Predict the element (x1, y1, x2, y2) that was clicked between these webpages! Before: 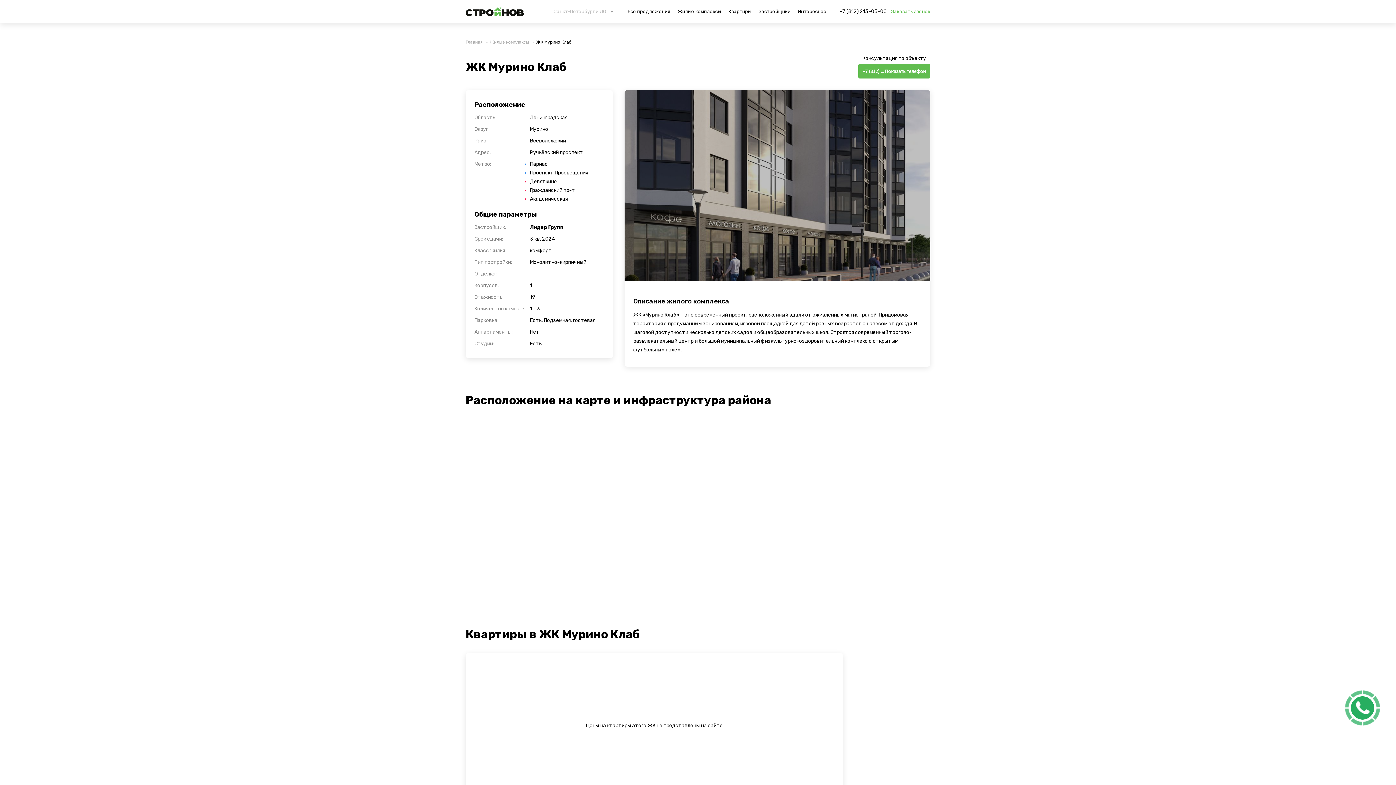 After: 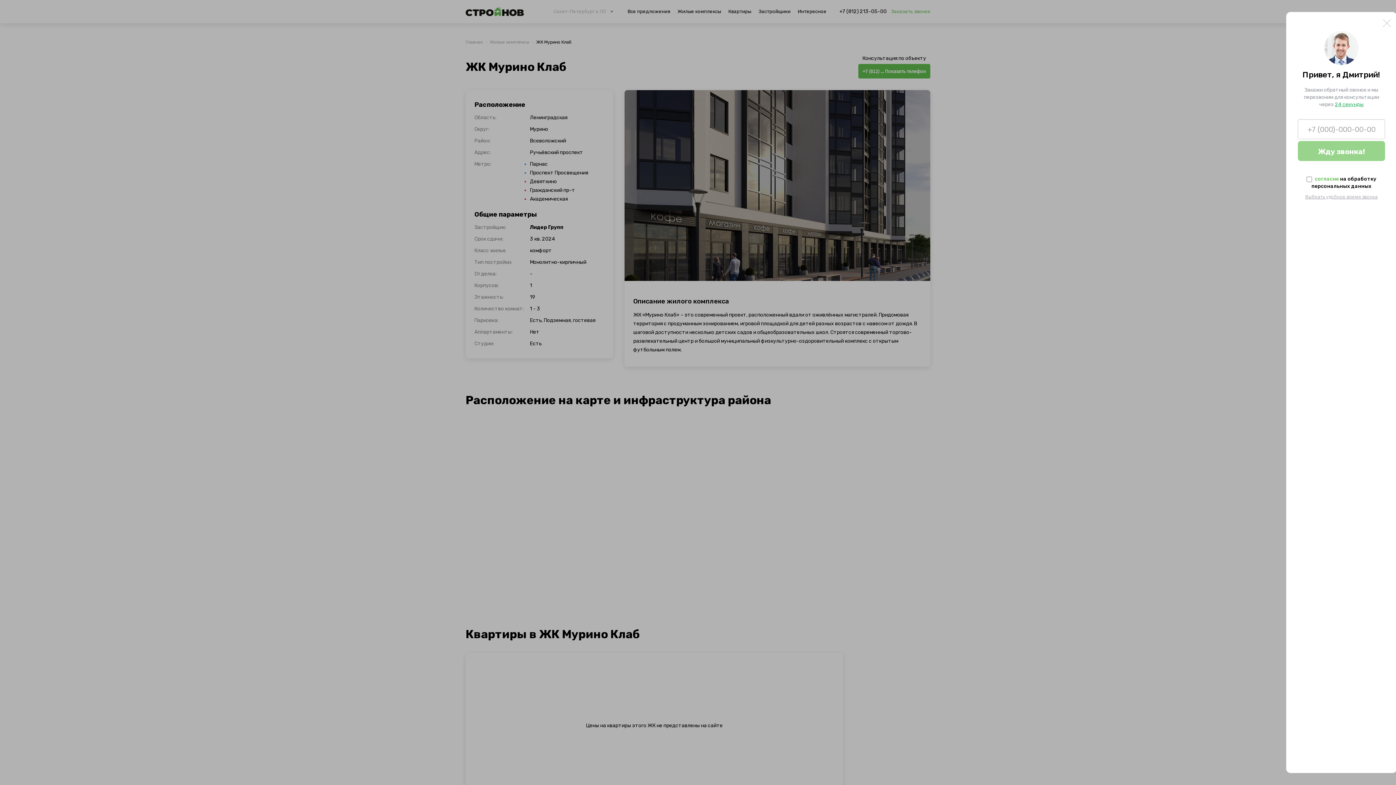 Action: bbox: (891, 8, 930, 14) label: Заказать звонок